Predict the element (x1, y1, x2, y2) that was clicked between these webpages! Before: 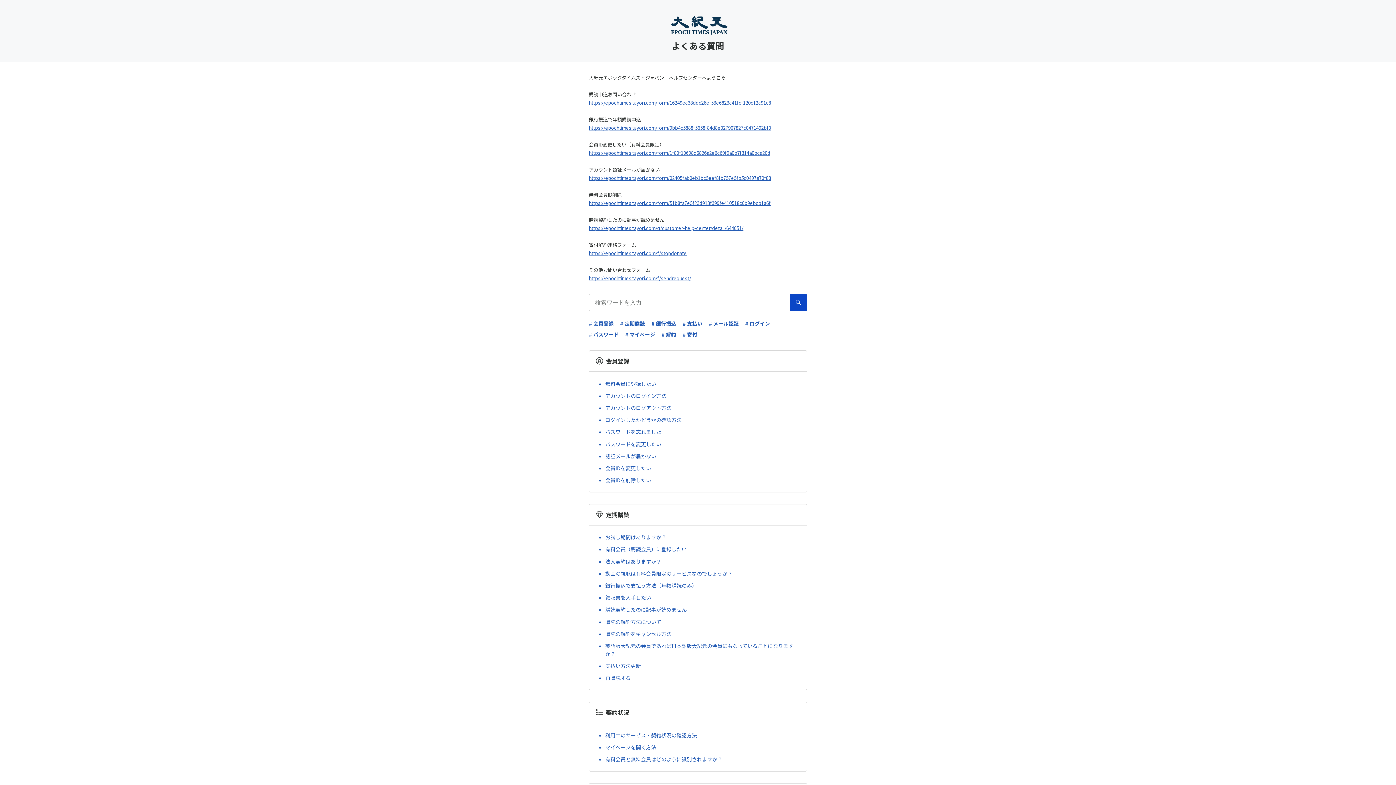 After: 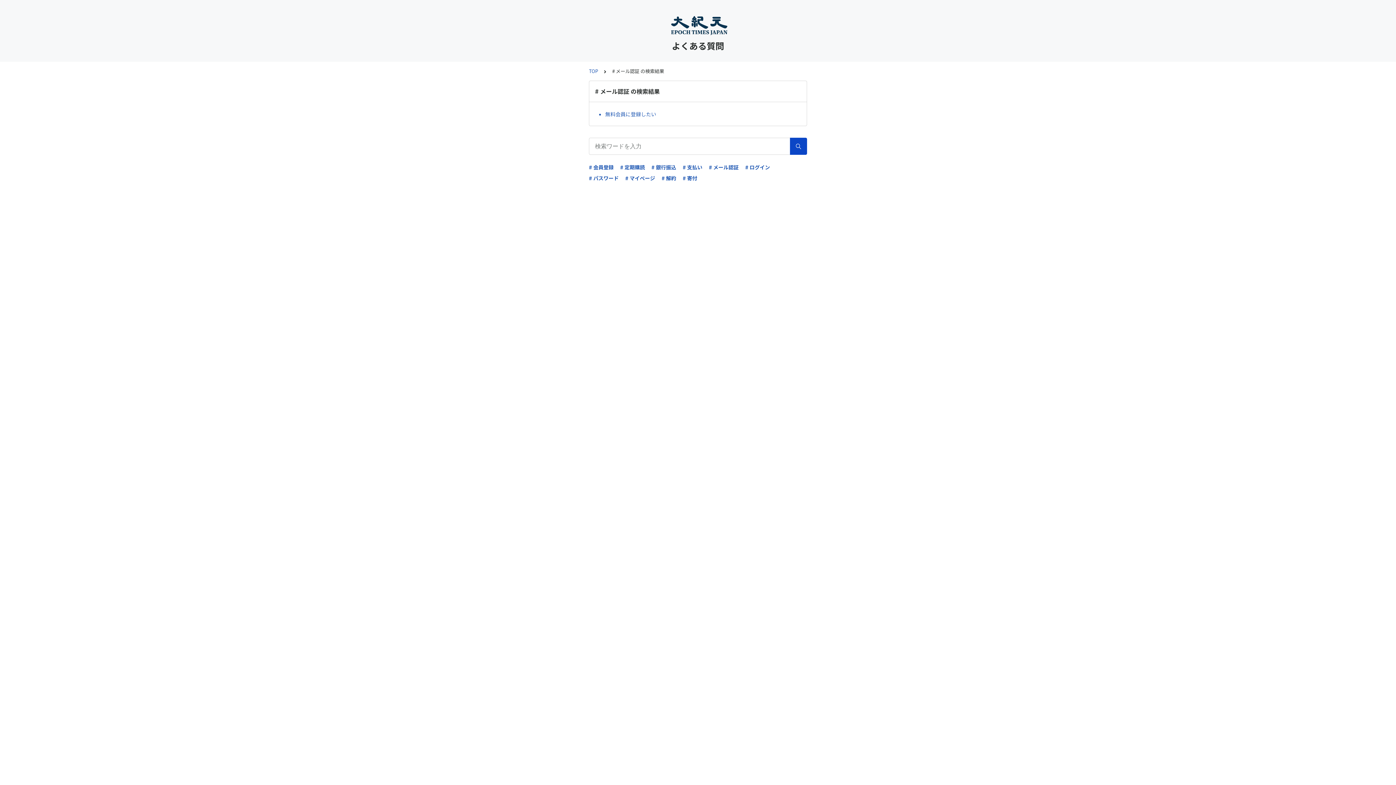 Action: label: # メール認証 bbox: (709, 319, 738, 327)